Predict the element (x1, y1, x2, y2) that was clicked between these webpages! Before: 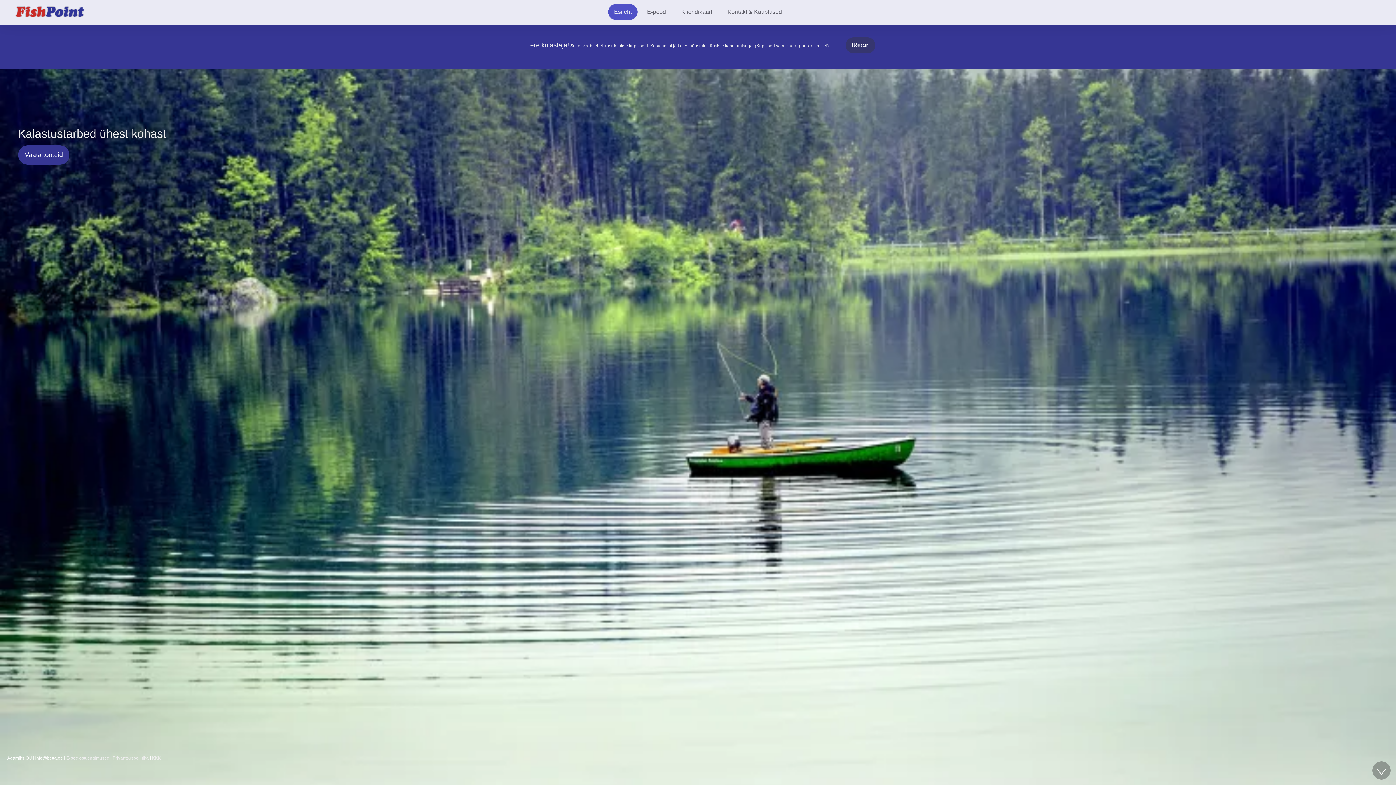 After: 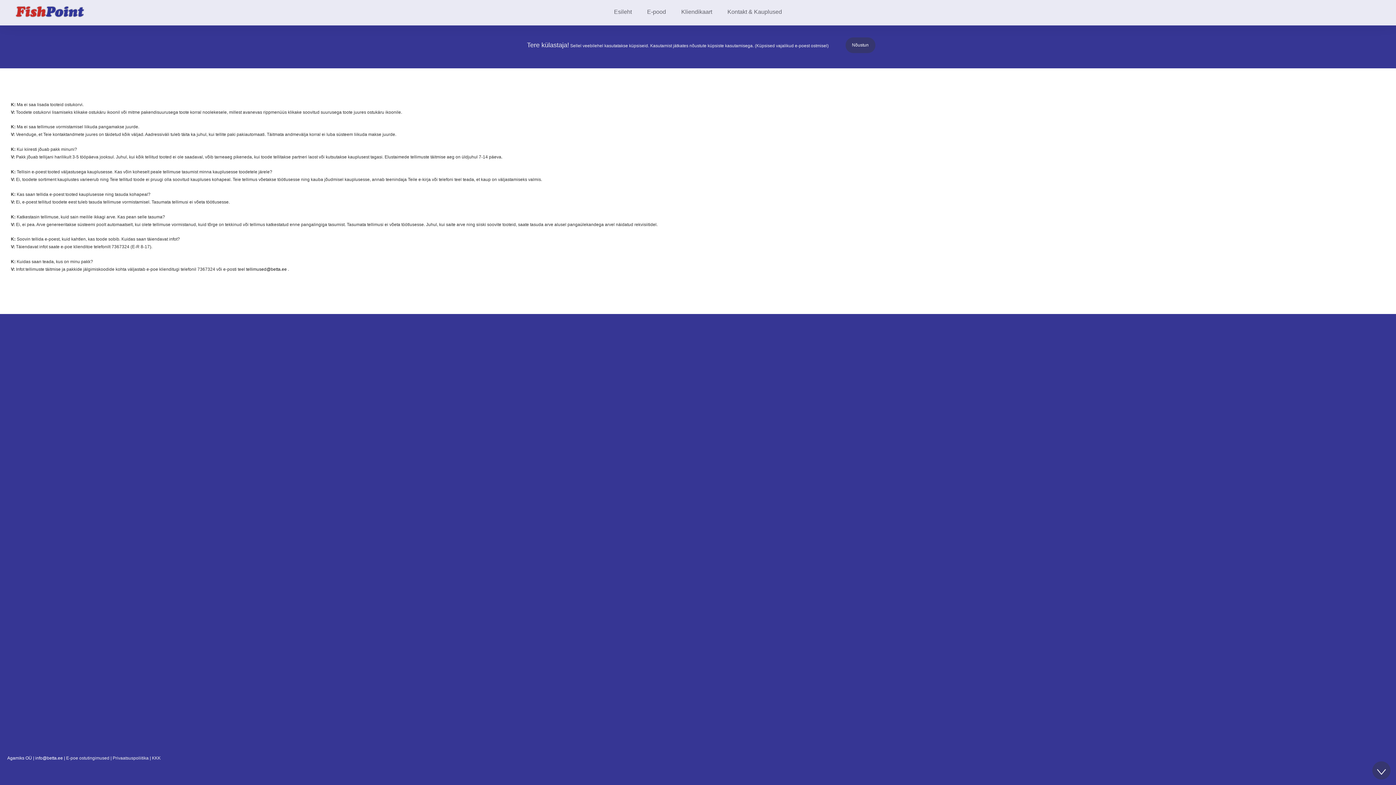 Action: label: KKK bbox: (152, 756, 160, 761)